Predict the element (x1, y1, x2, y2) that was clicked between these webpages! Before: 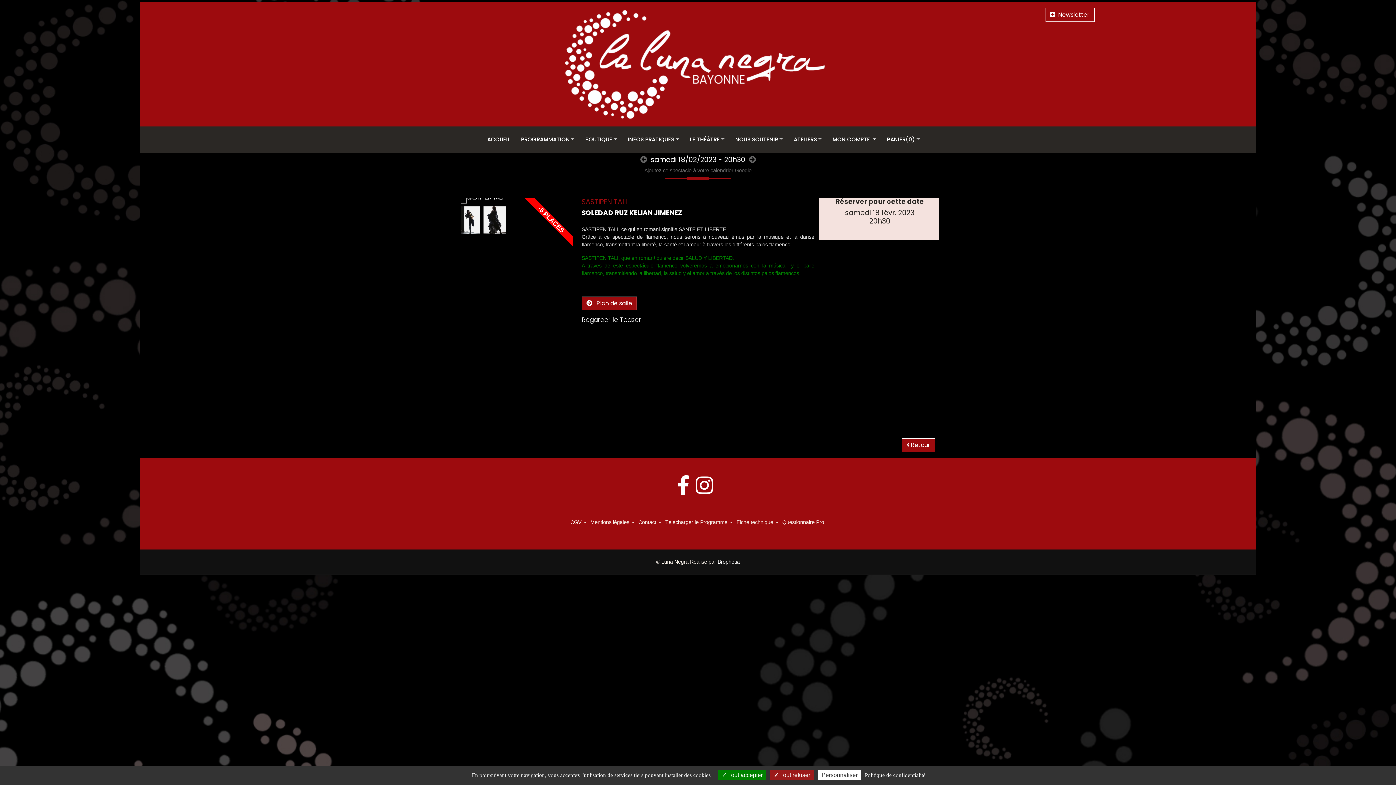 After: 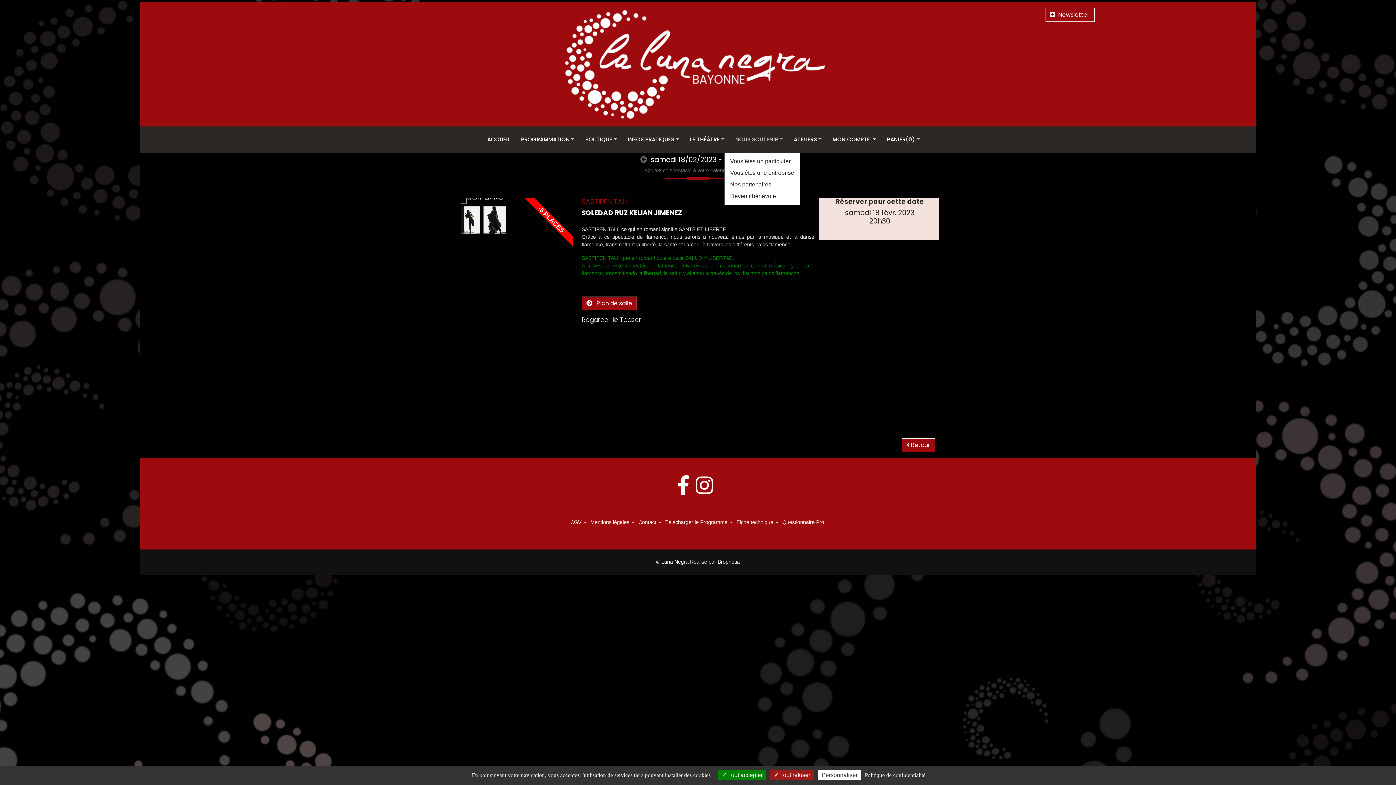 Action: label: NOUS SOUTENIR bbox: (735, 126, 783, 152)